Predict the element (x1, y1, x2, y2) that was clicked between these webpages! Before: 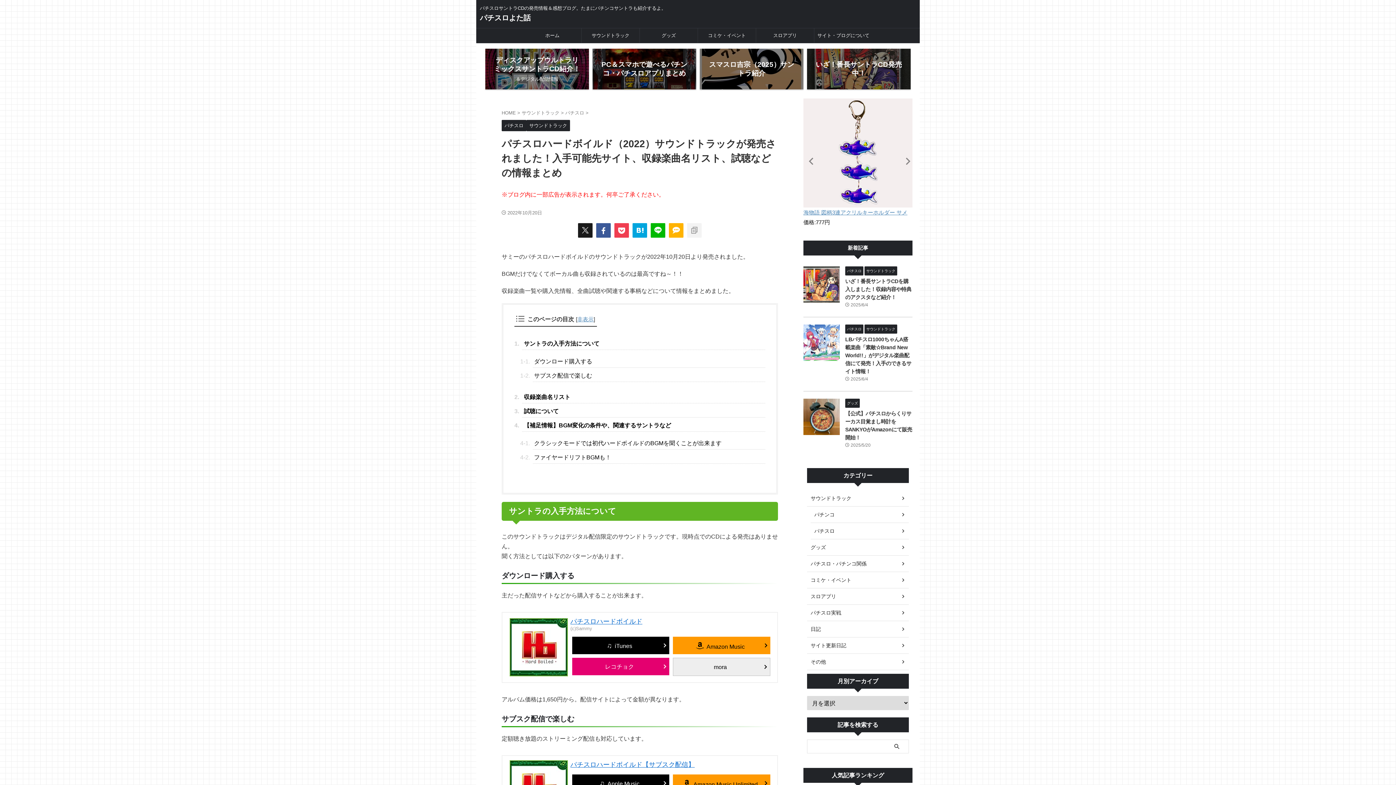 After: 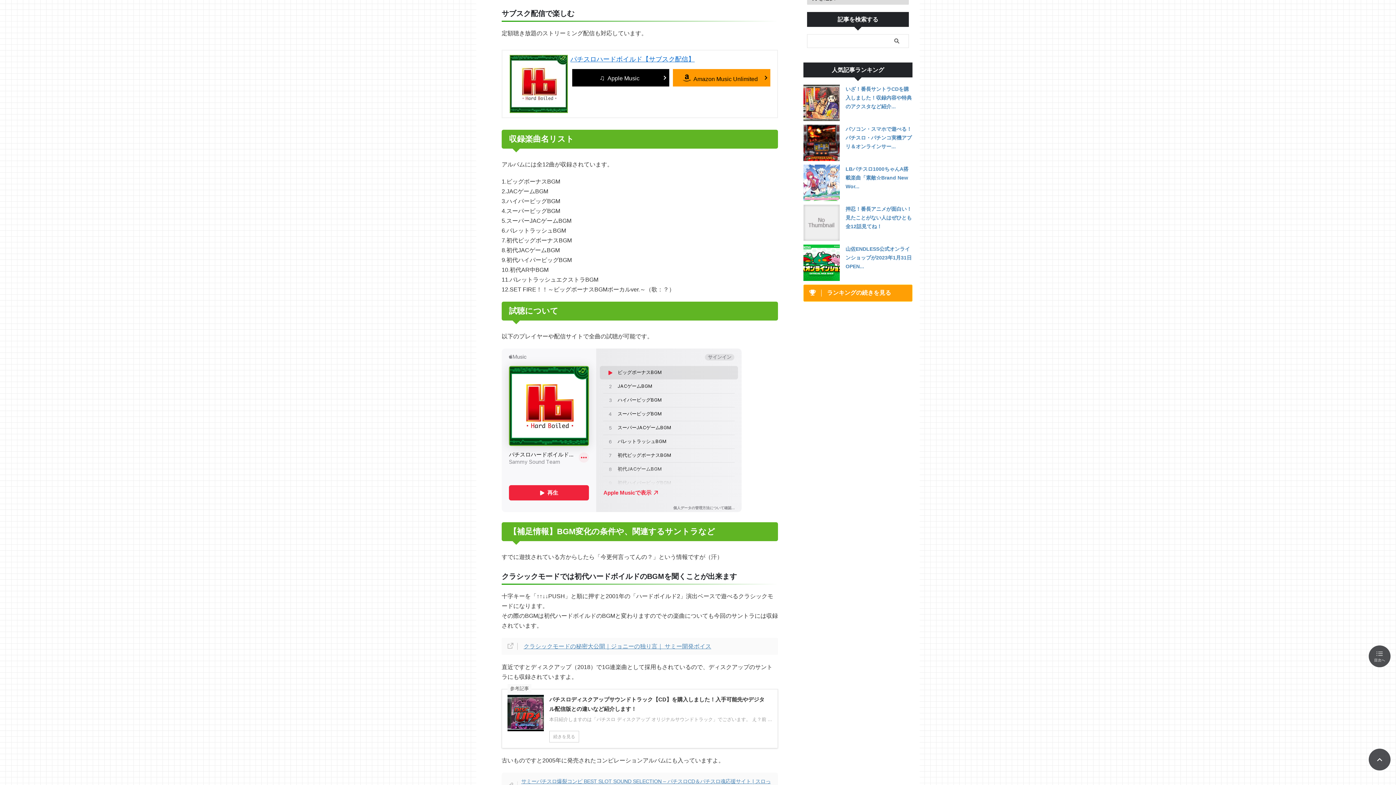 Action: bbox: (533, 369, 765, 382) label: サブスク配信で楽しむ